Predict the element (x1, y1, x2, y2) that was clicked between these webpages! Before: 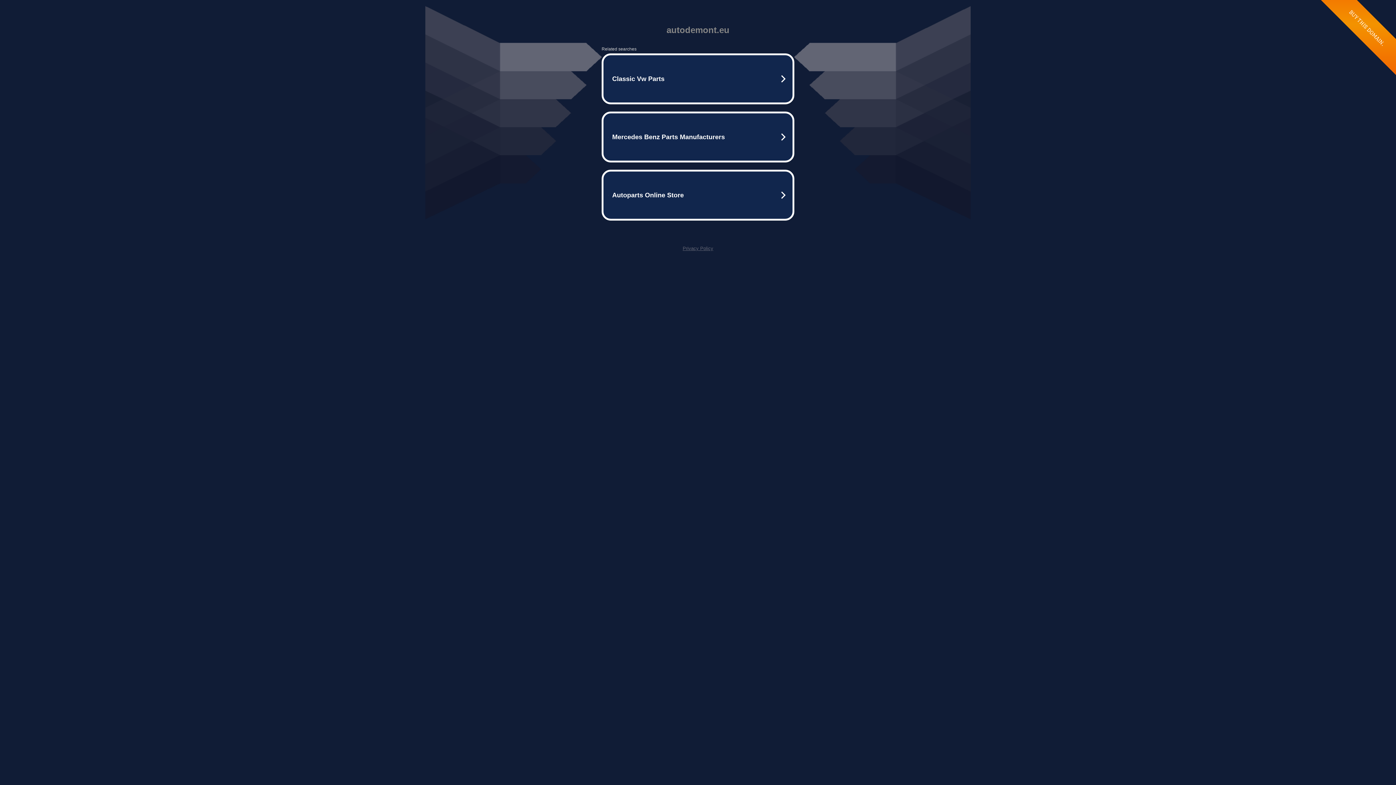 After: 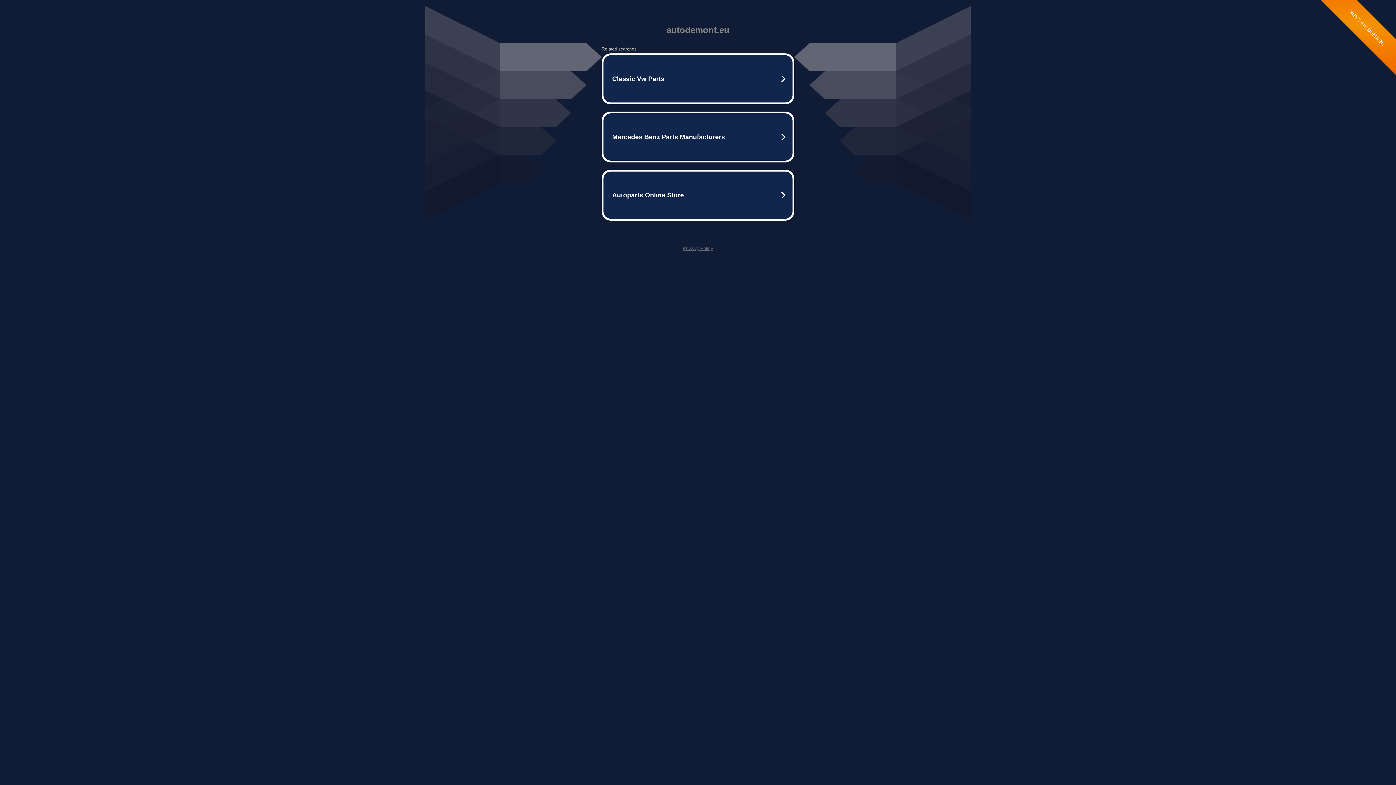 Action: label: Privacy Policy bbox: (682, 245, 713, 251)